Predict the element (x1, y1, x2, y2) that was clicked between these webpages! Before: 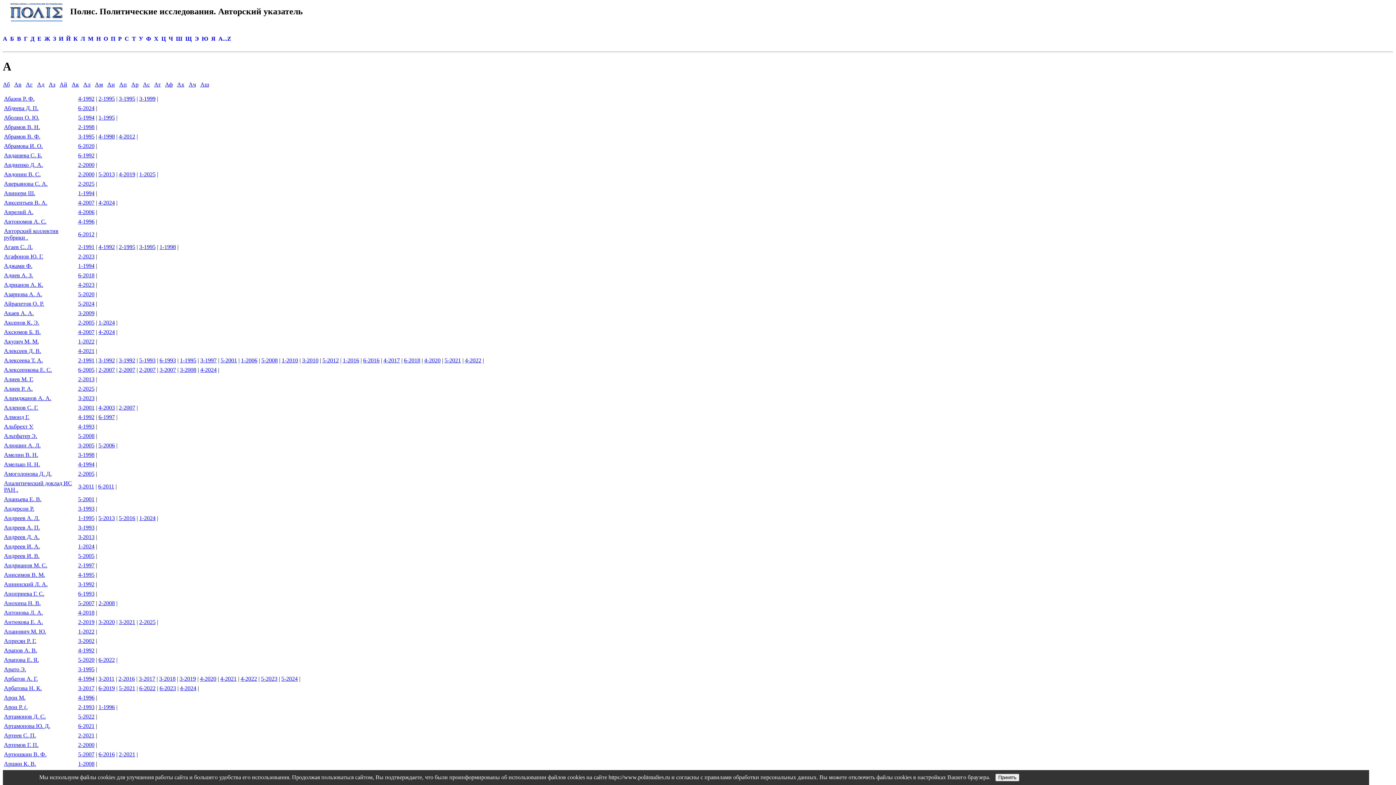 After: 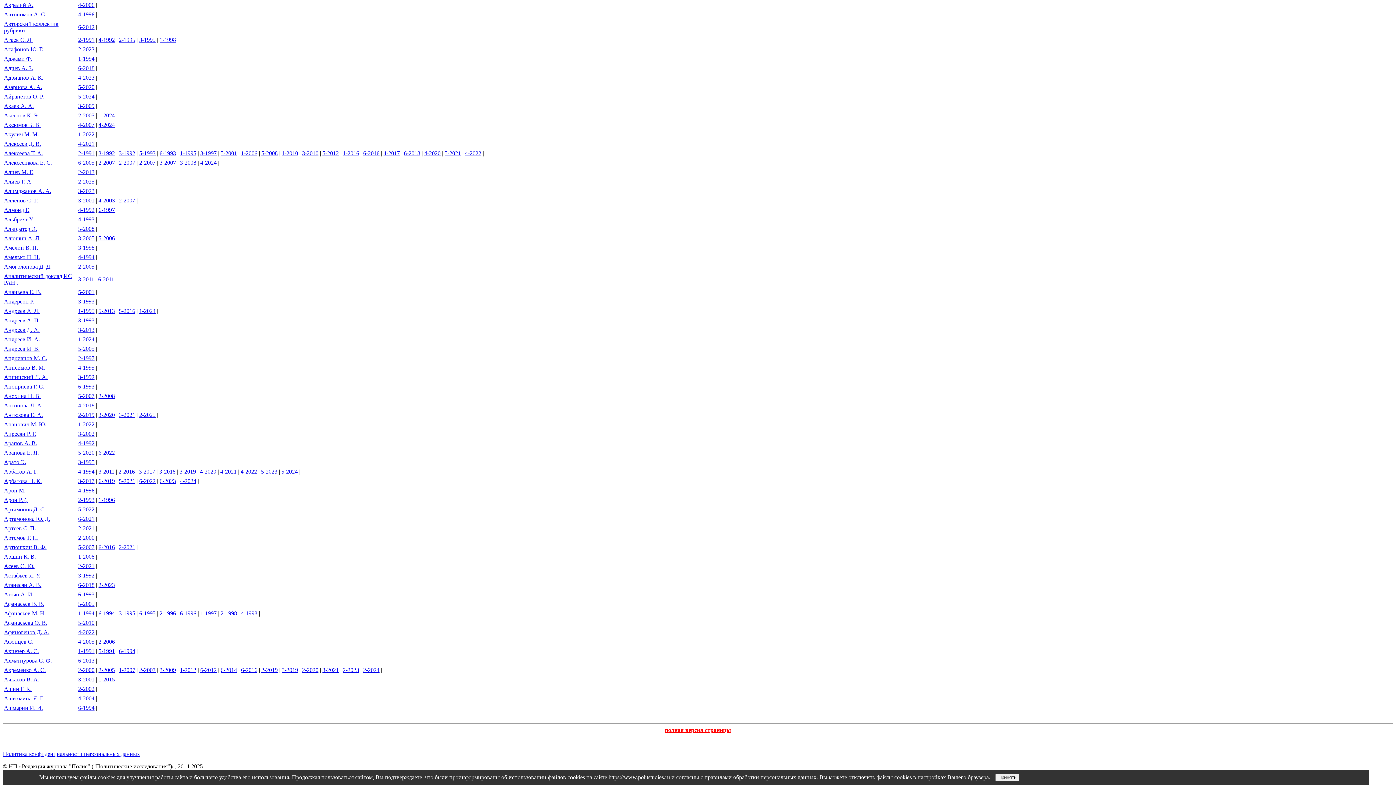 Action: label: Аф bbox: (165, 81, 172, 87)